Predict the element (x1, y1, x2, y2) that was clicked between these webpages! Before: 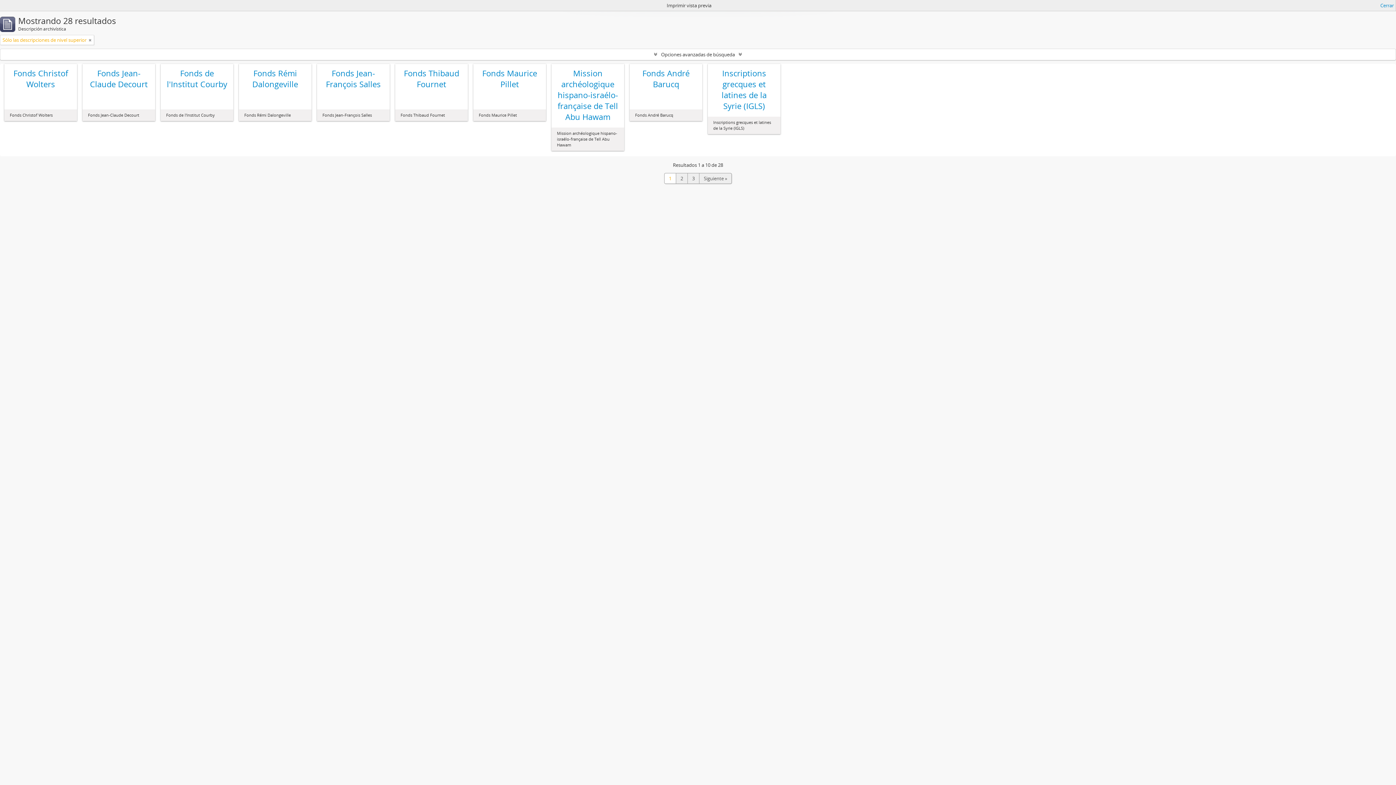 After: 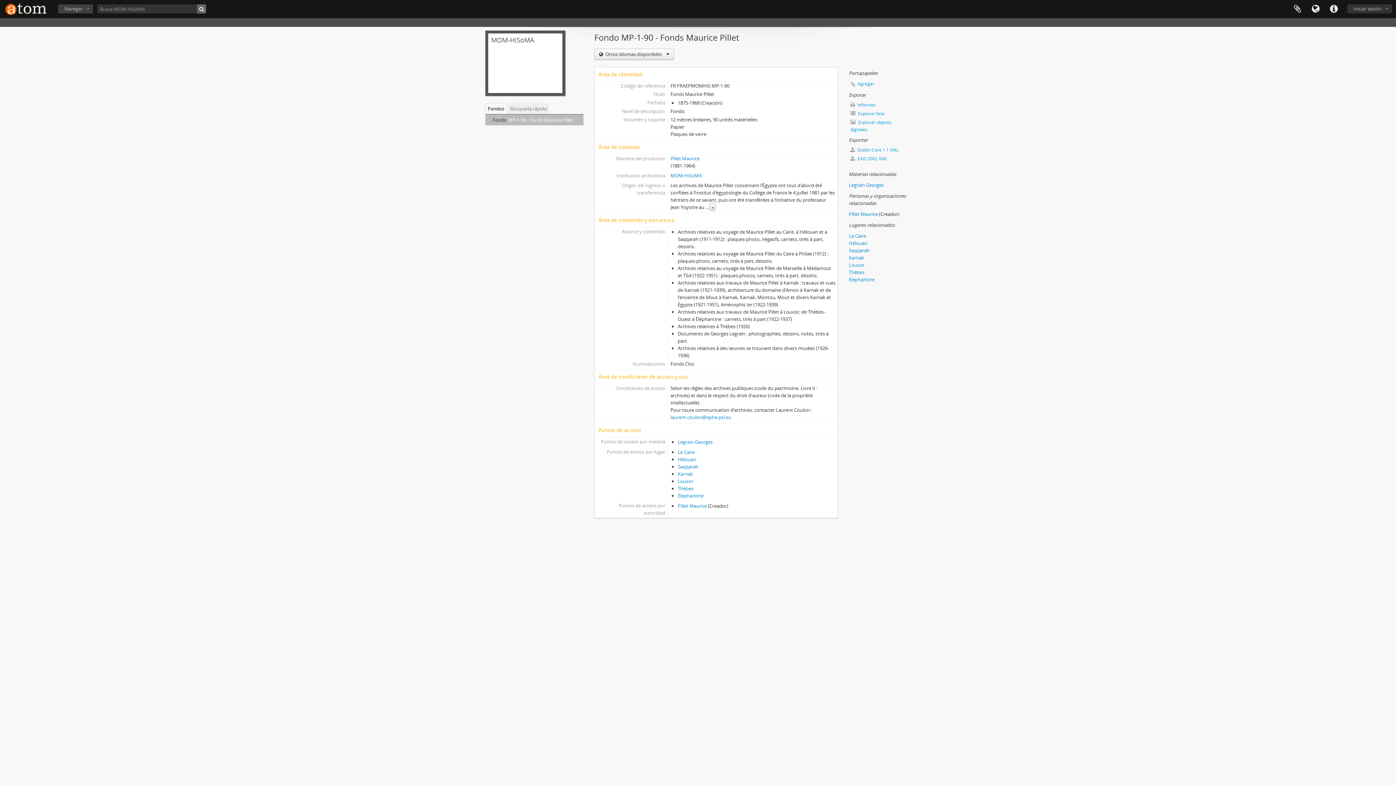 Action: label: Fonds Maurice Pillet bbox: (478, 67, 540, 104)